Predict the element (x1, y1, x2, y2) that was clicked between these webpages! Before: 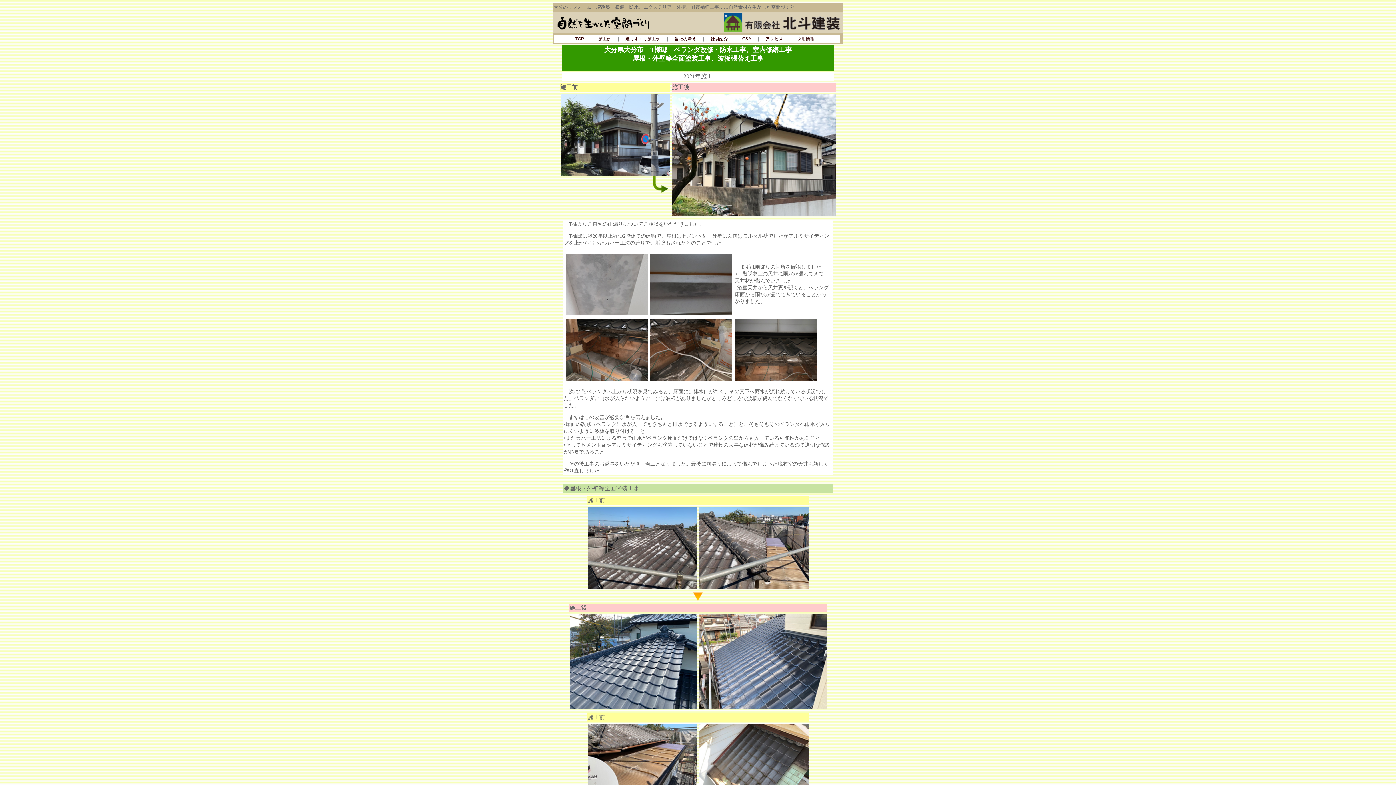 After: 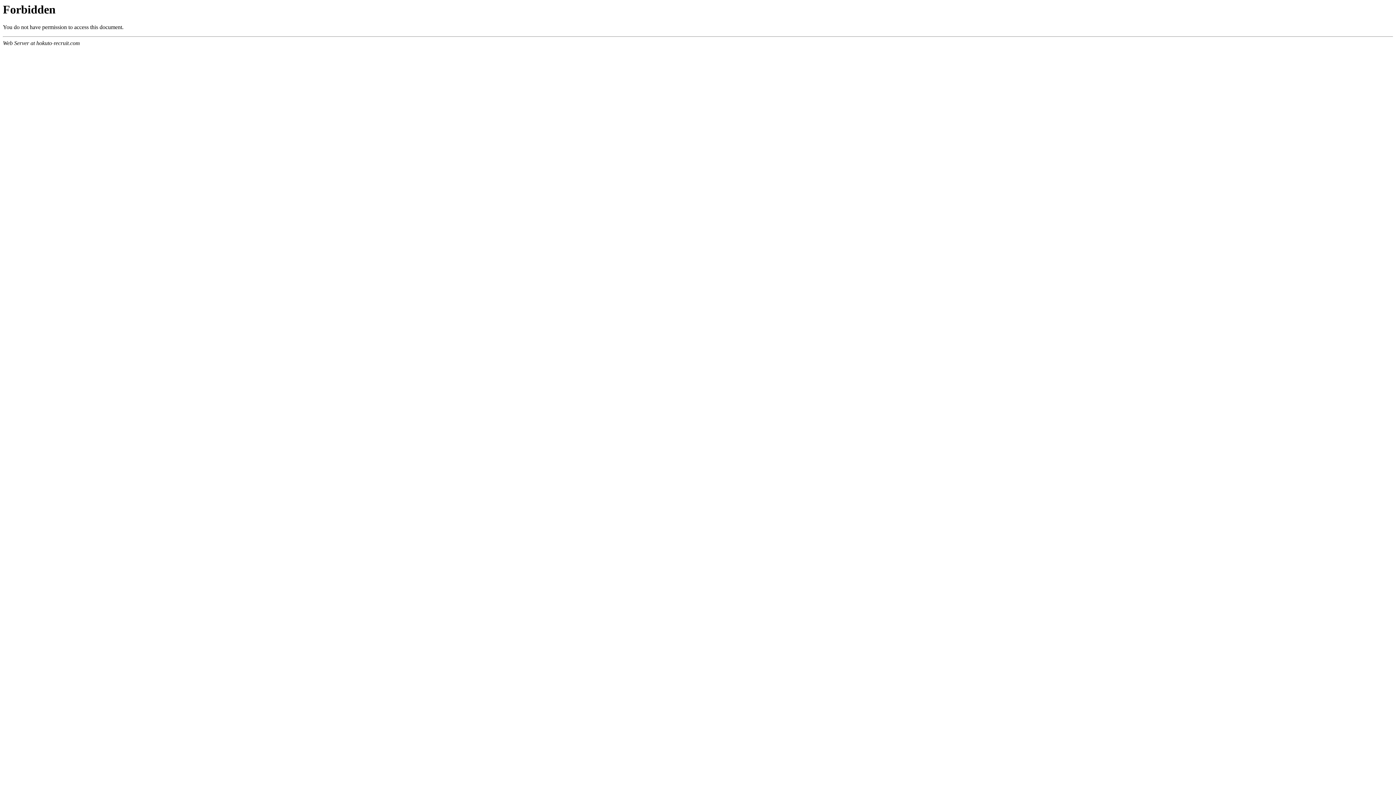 Action: label: 採用情報 bbox: (797, 36, 814, 41)